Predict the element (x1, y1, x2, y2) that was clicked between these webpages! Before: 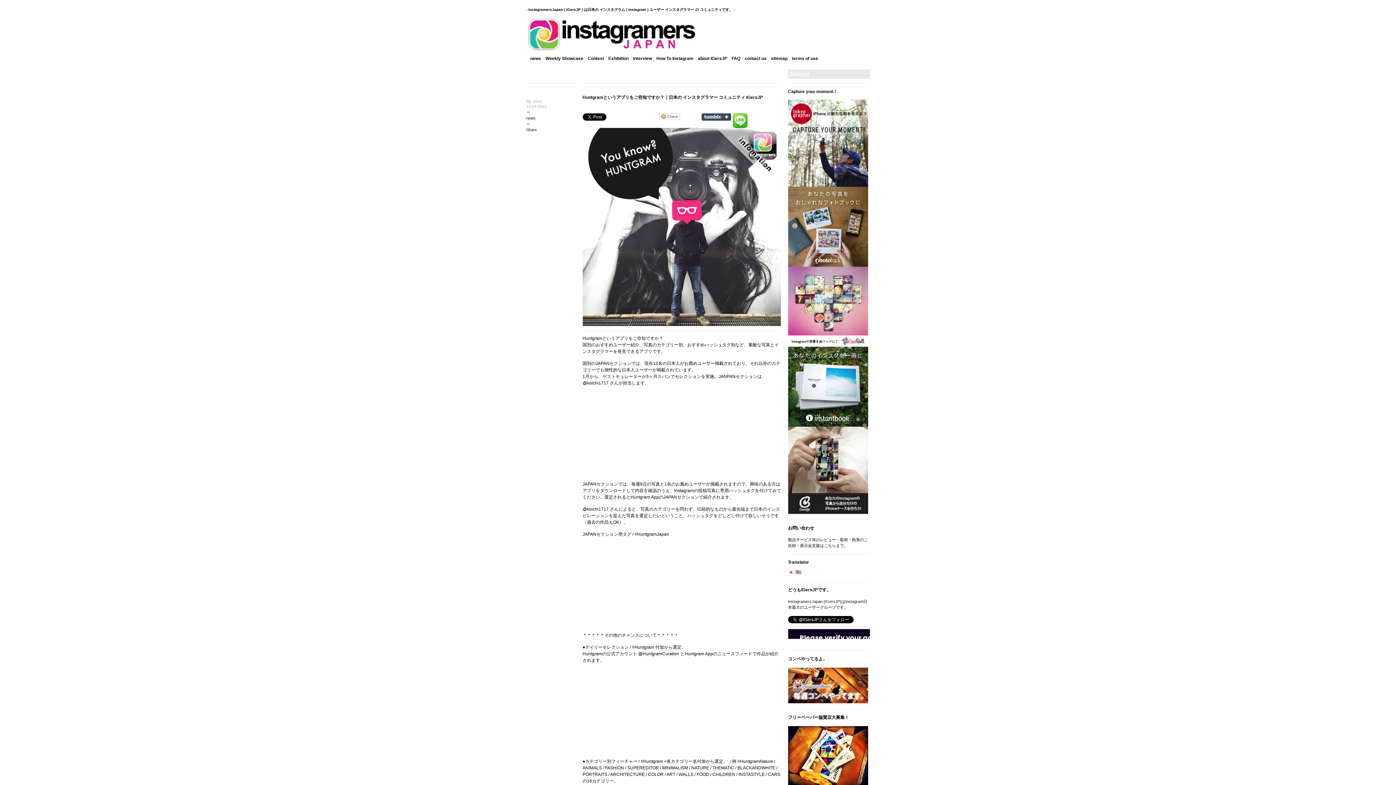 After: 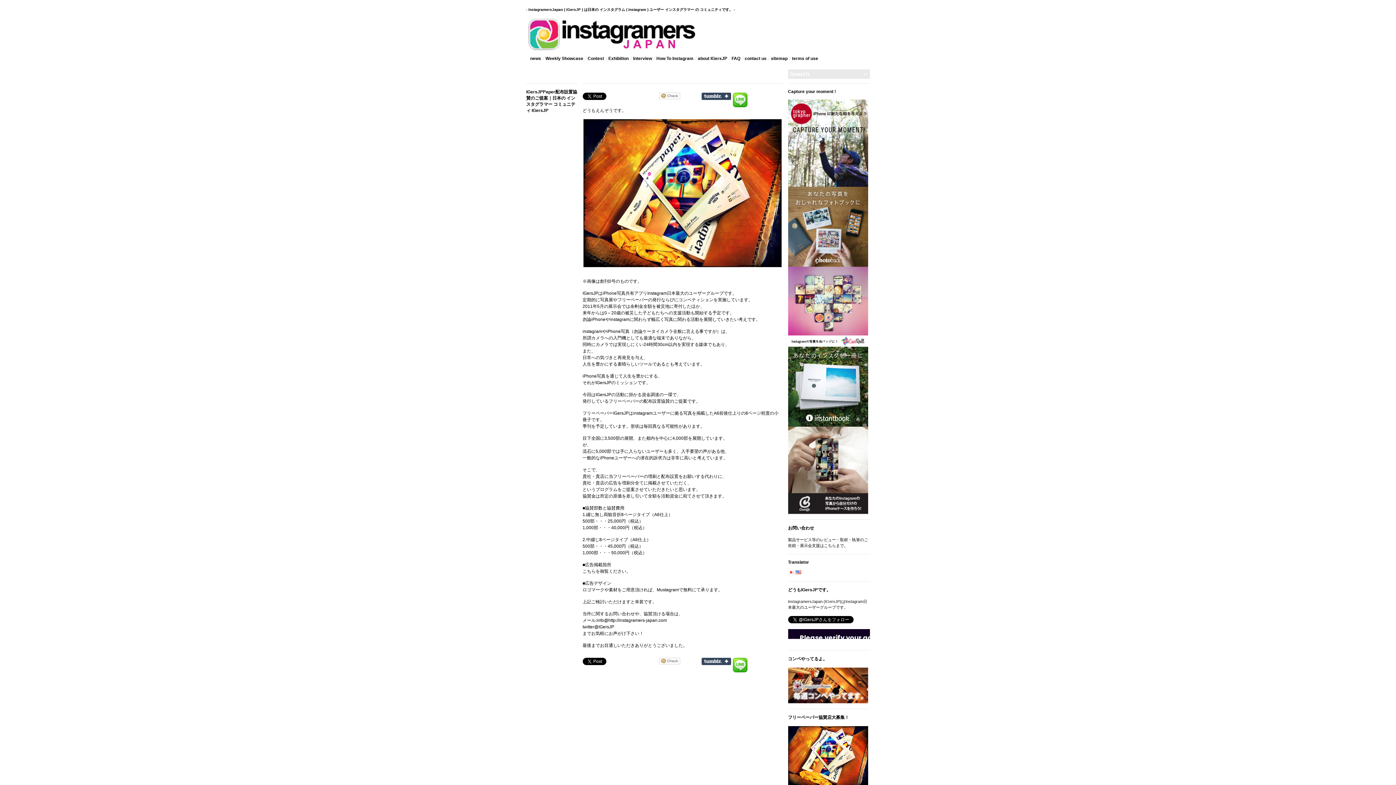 Action: bbox: (788, 782, 868, 787)